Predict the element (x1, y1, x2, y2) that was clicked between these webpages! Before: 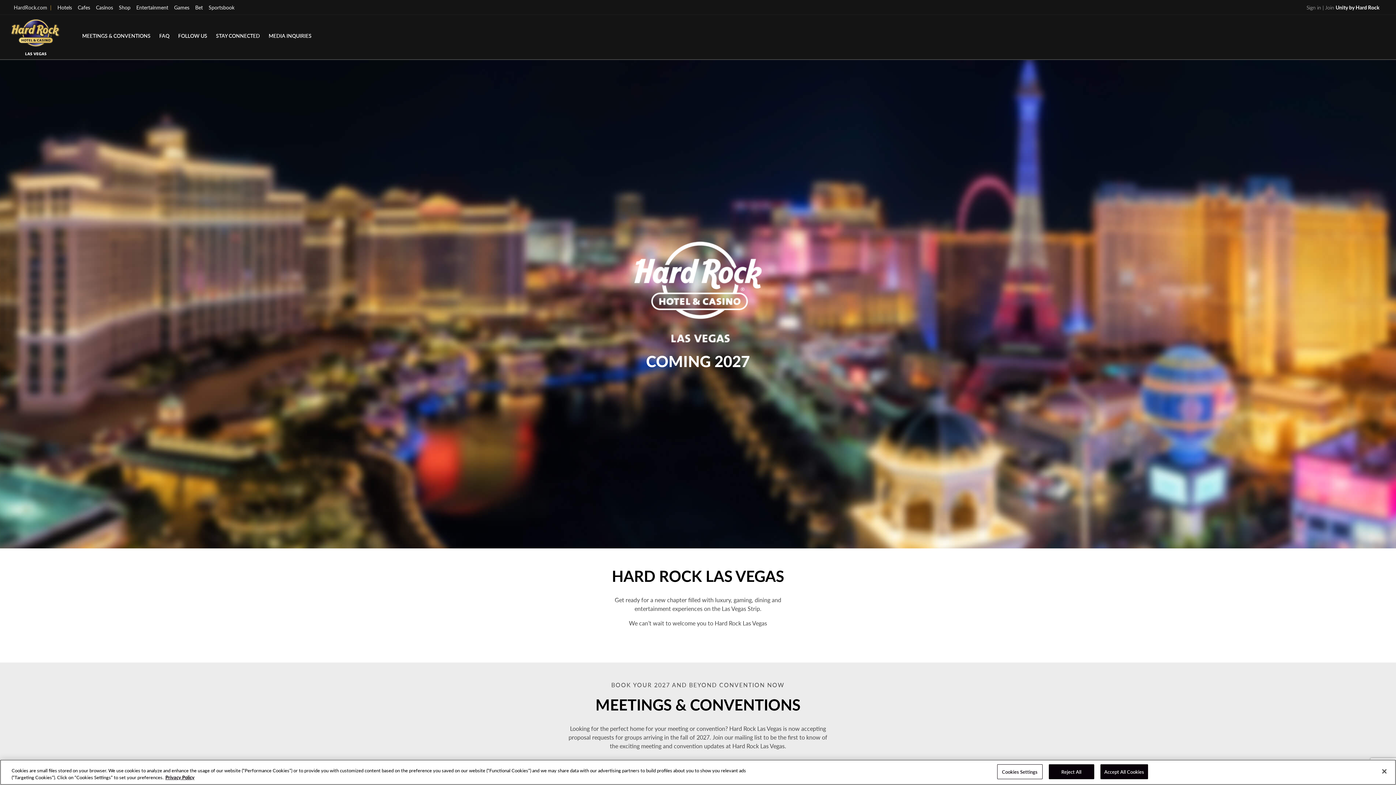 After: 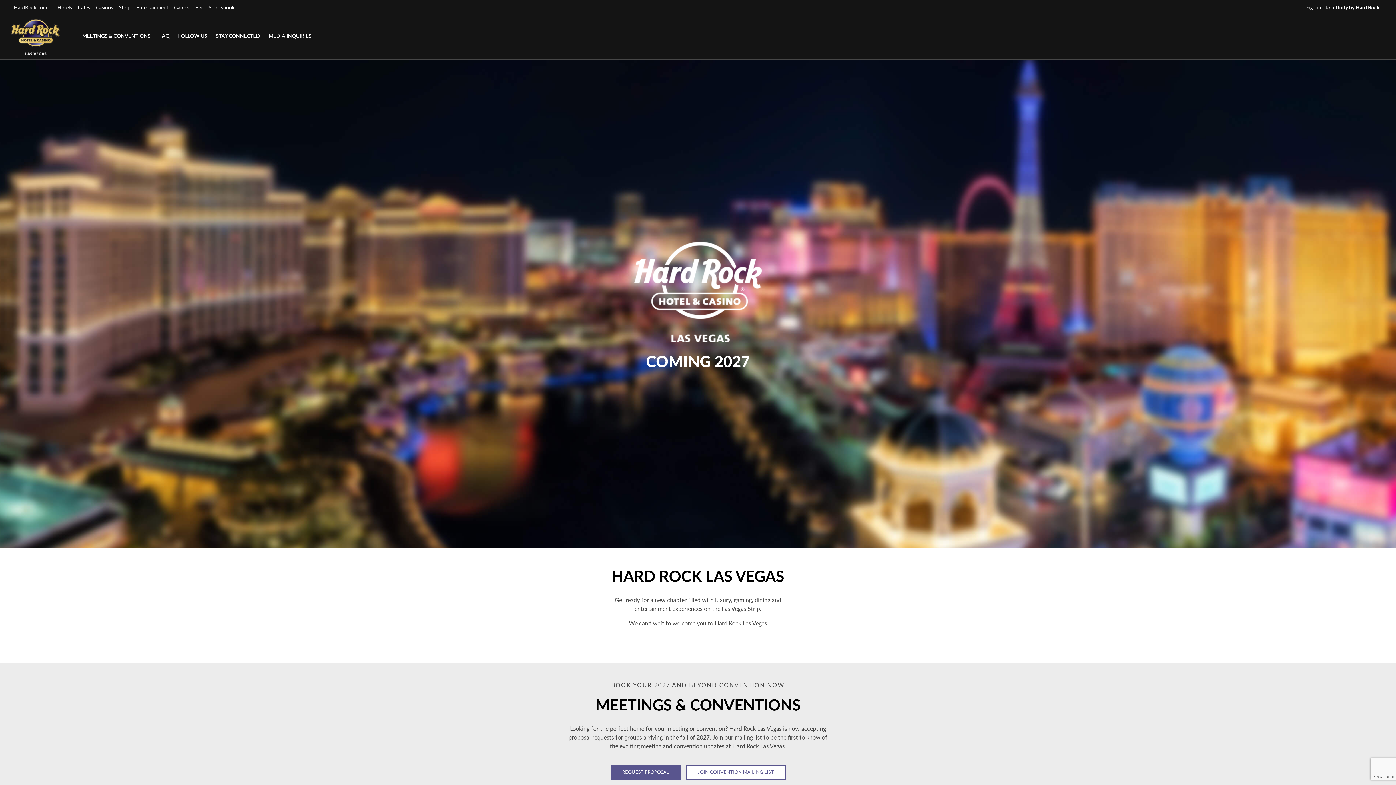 Action: label: Reject All bbox: (1048, 764, 1094, 779)